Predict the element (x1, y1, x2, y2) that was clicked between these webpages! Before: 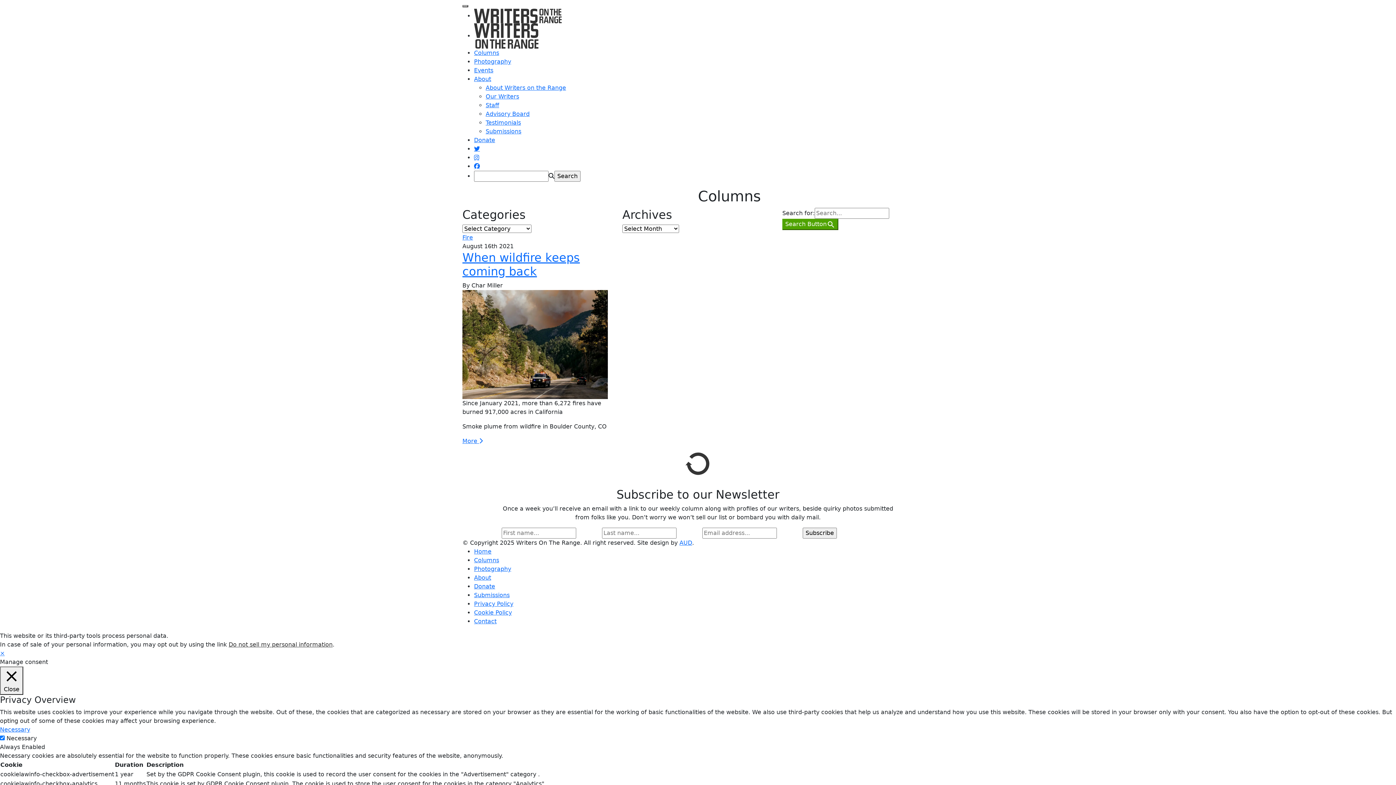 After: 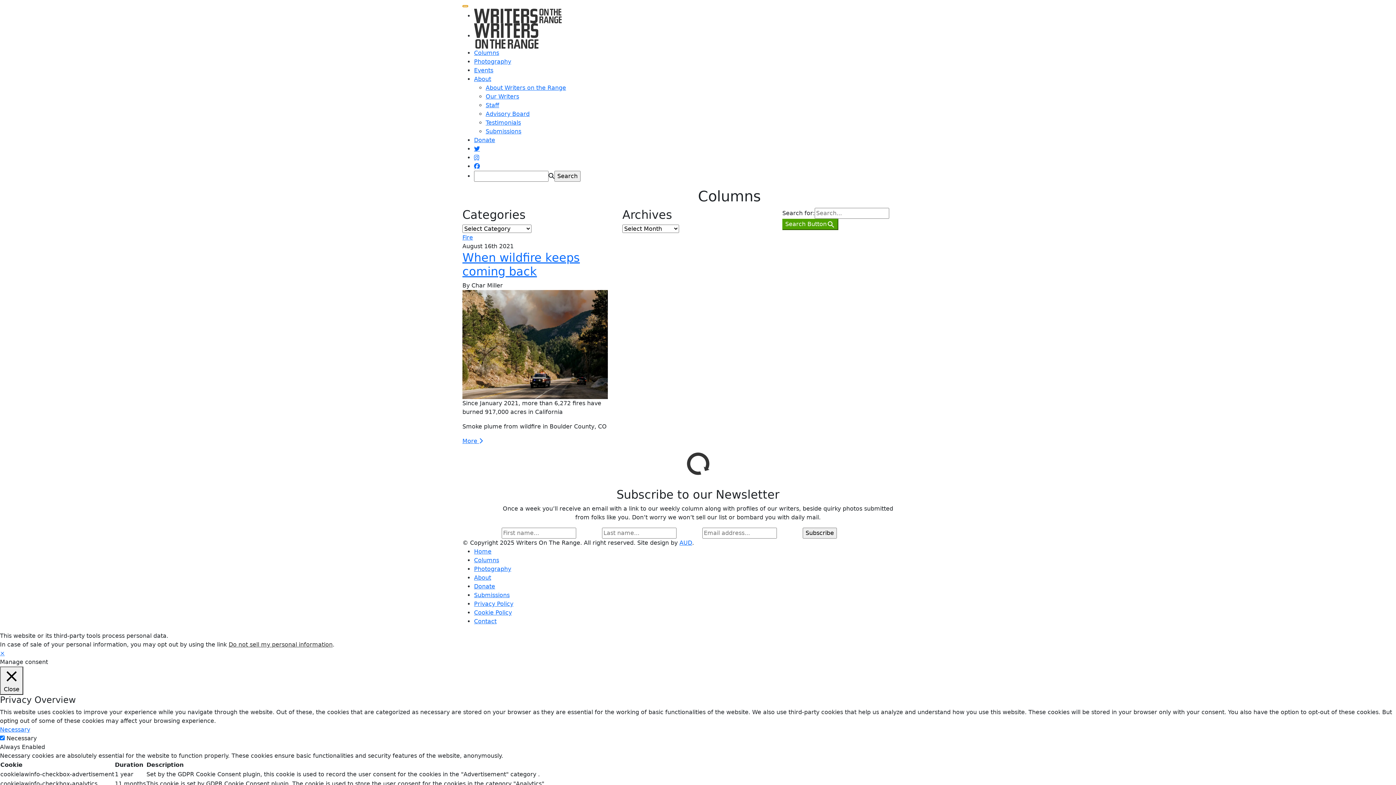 Action: label: Toggle Menu bbox: (462, 5, 468, 7)